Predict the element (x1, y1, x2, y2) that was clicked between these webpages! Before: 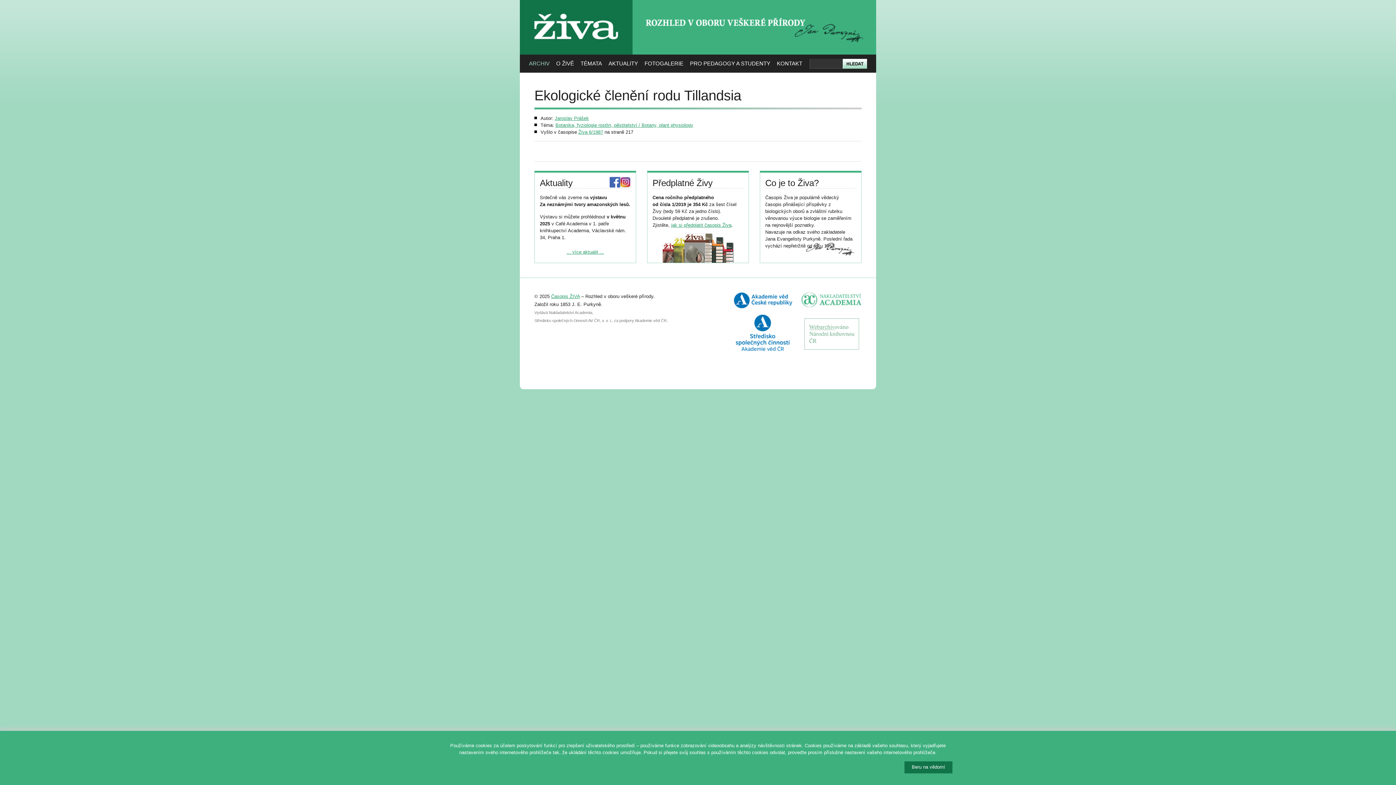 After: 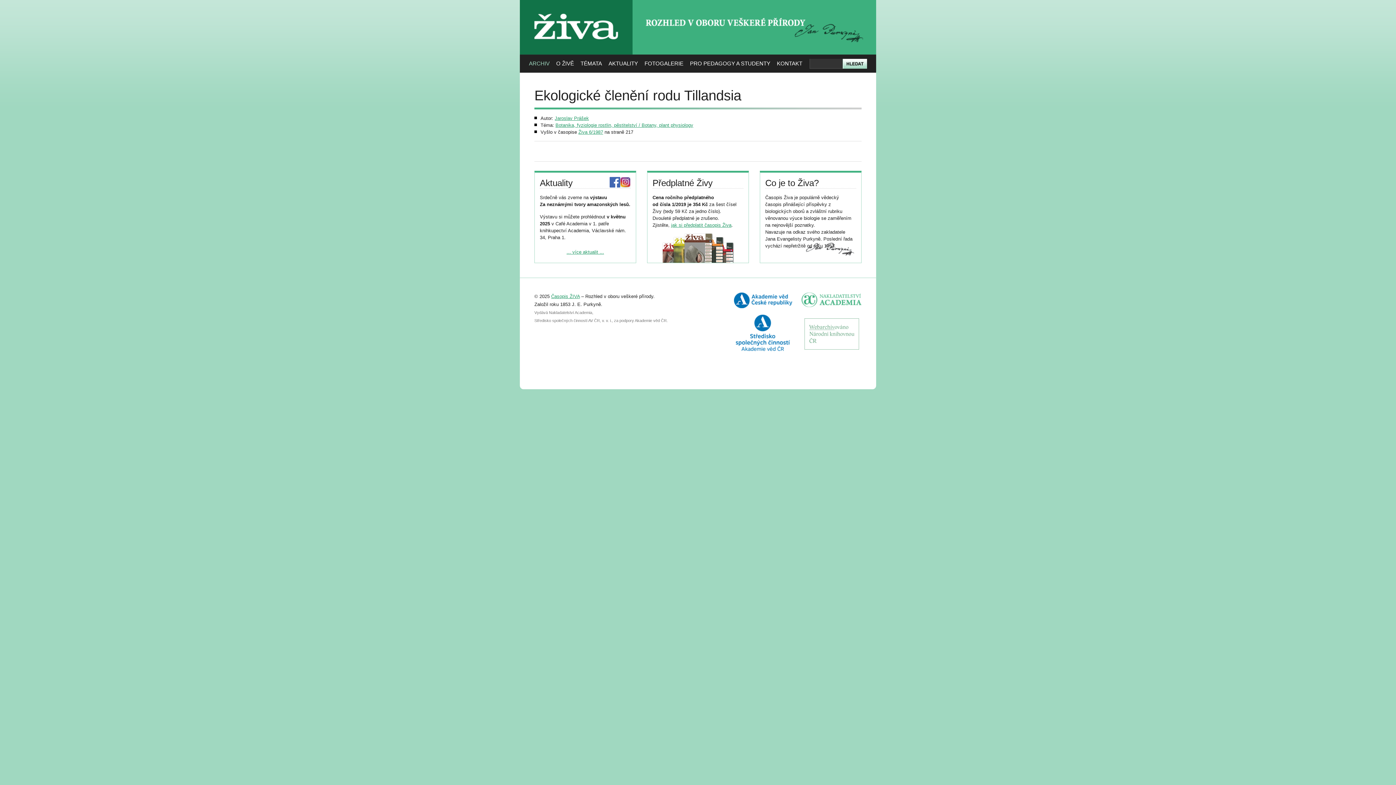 Action: bbox: (904, 761, 952, 773) label: Beru na vědomí